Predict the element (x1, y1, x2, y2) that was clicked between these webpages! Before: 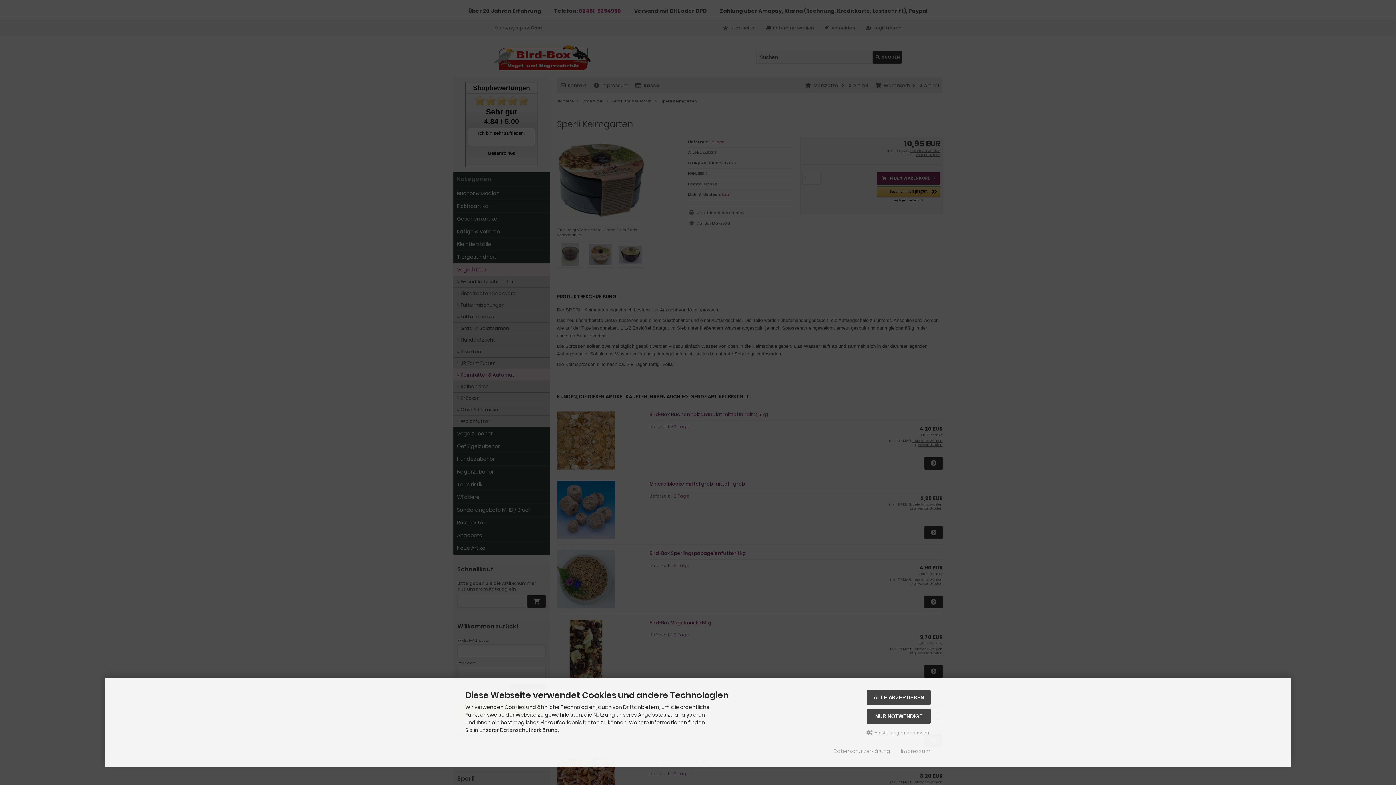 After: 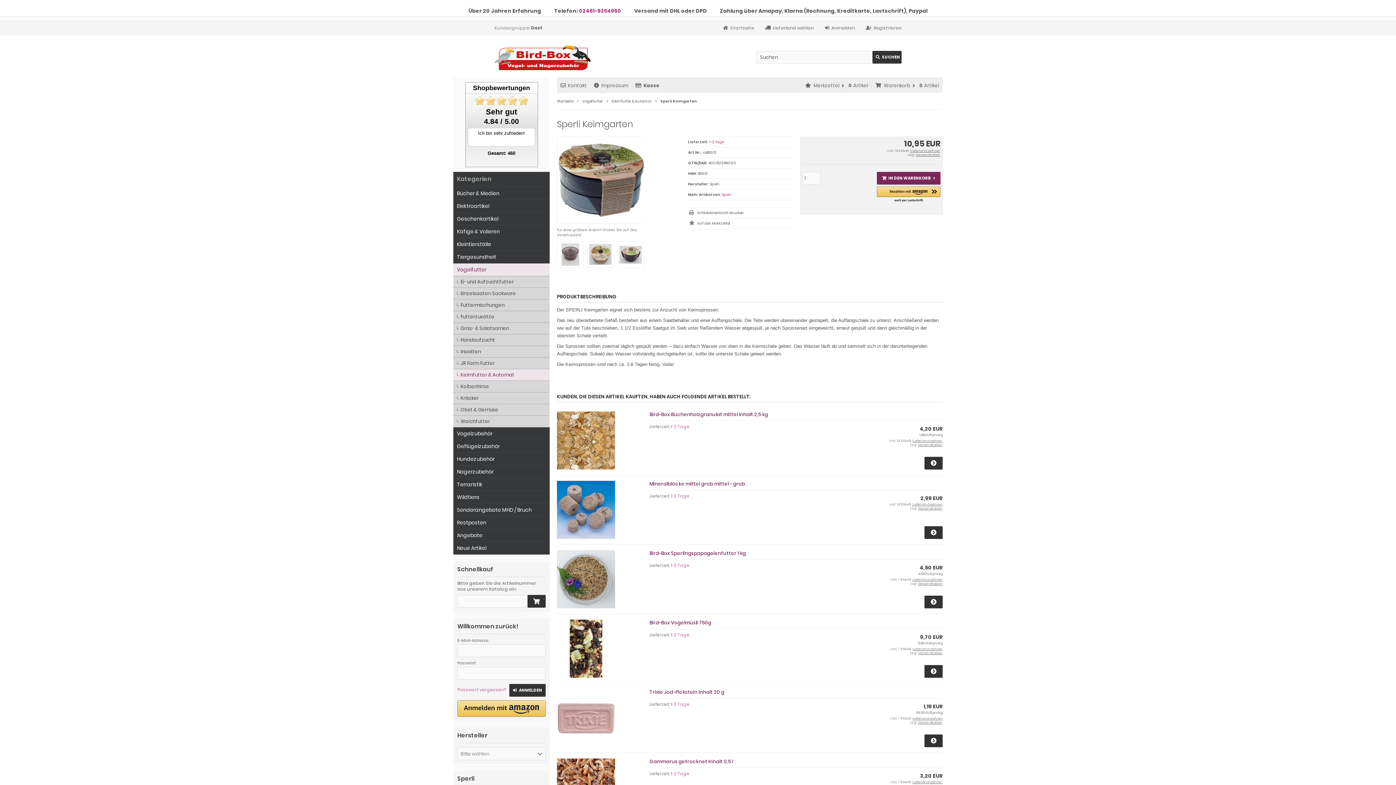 Action: bbox: (867, 709, 930, 724) label: NUR NOTWENDIGE